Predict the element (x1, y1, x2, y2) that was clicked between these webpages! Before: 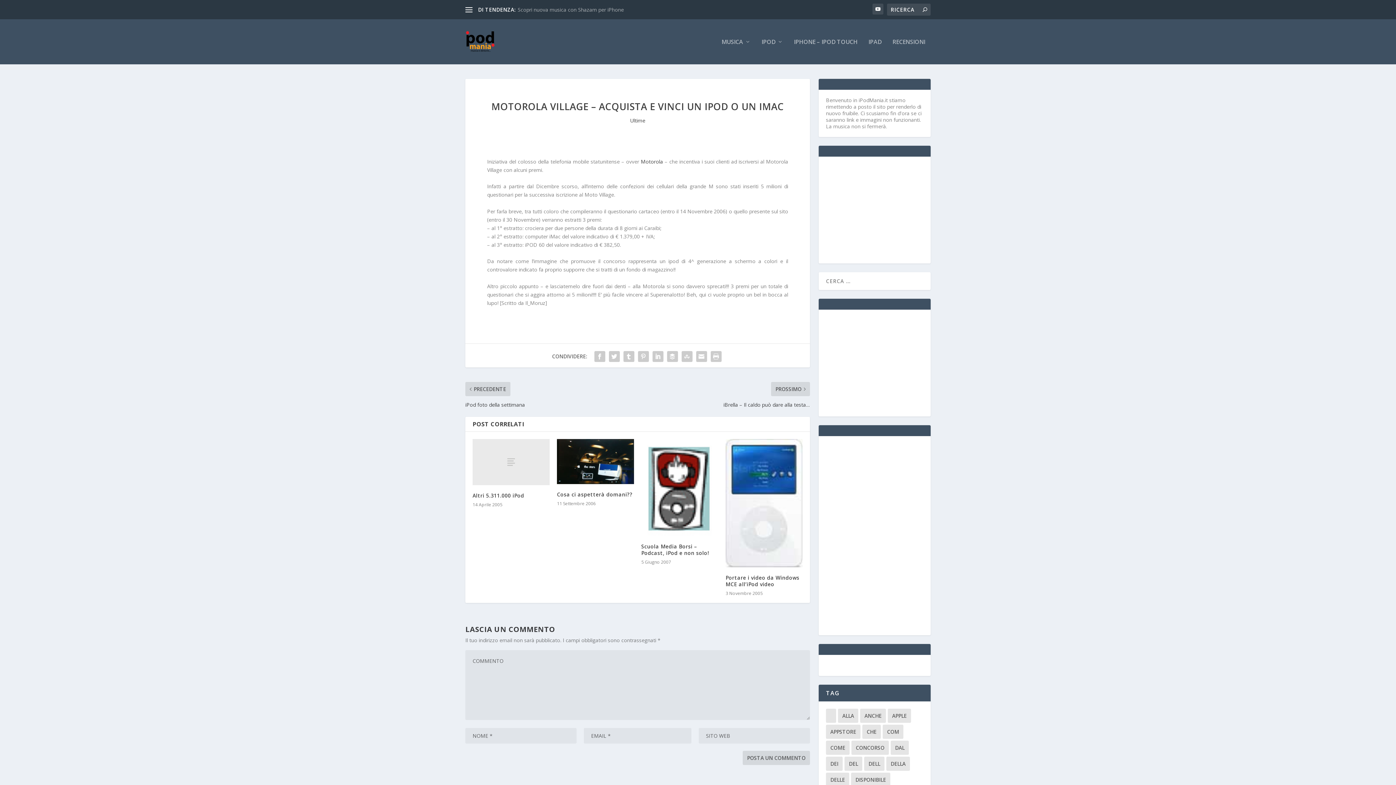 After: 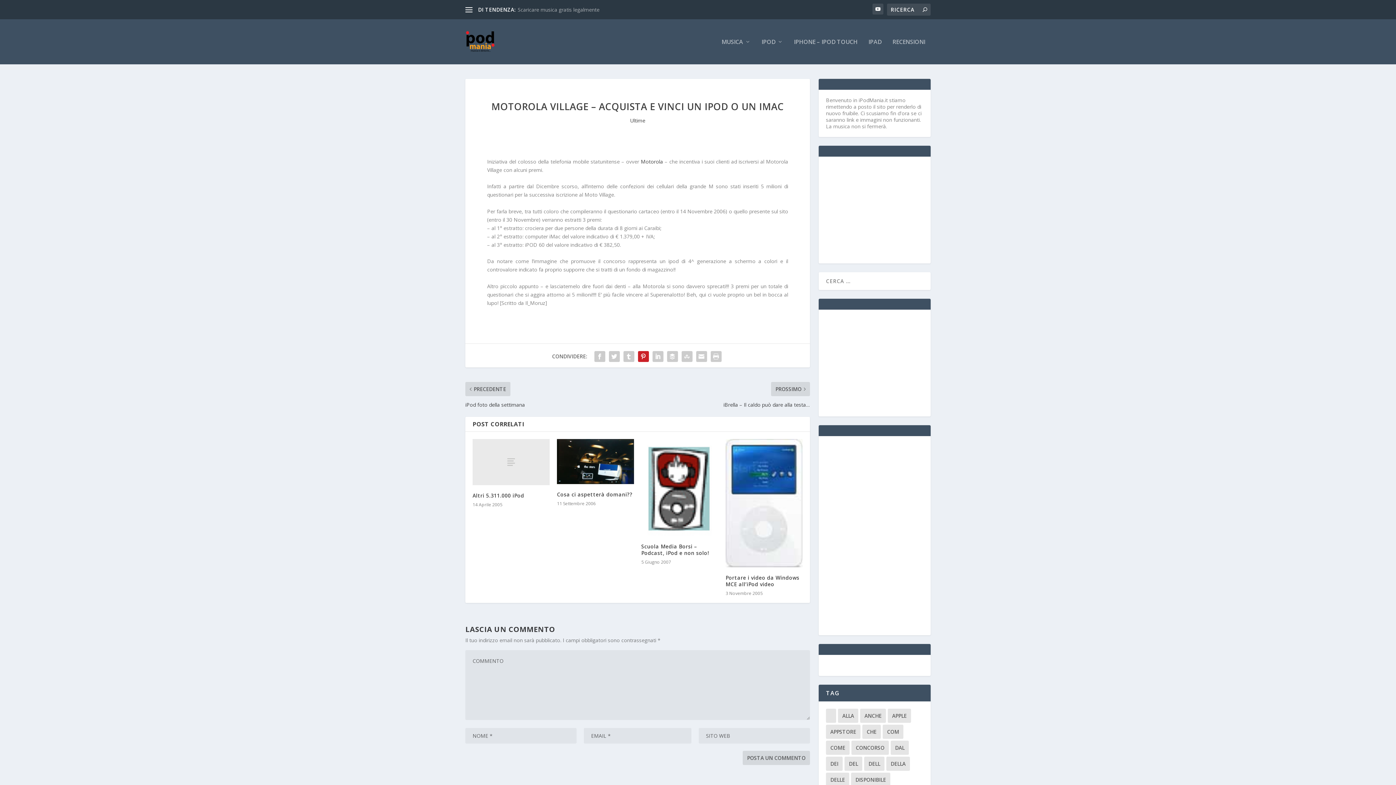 Action: bbox: (636, 349, 650, 363)